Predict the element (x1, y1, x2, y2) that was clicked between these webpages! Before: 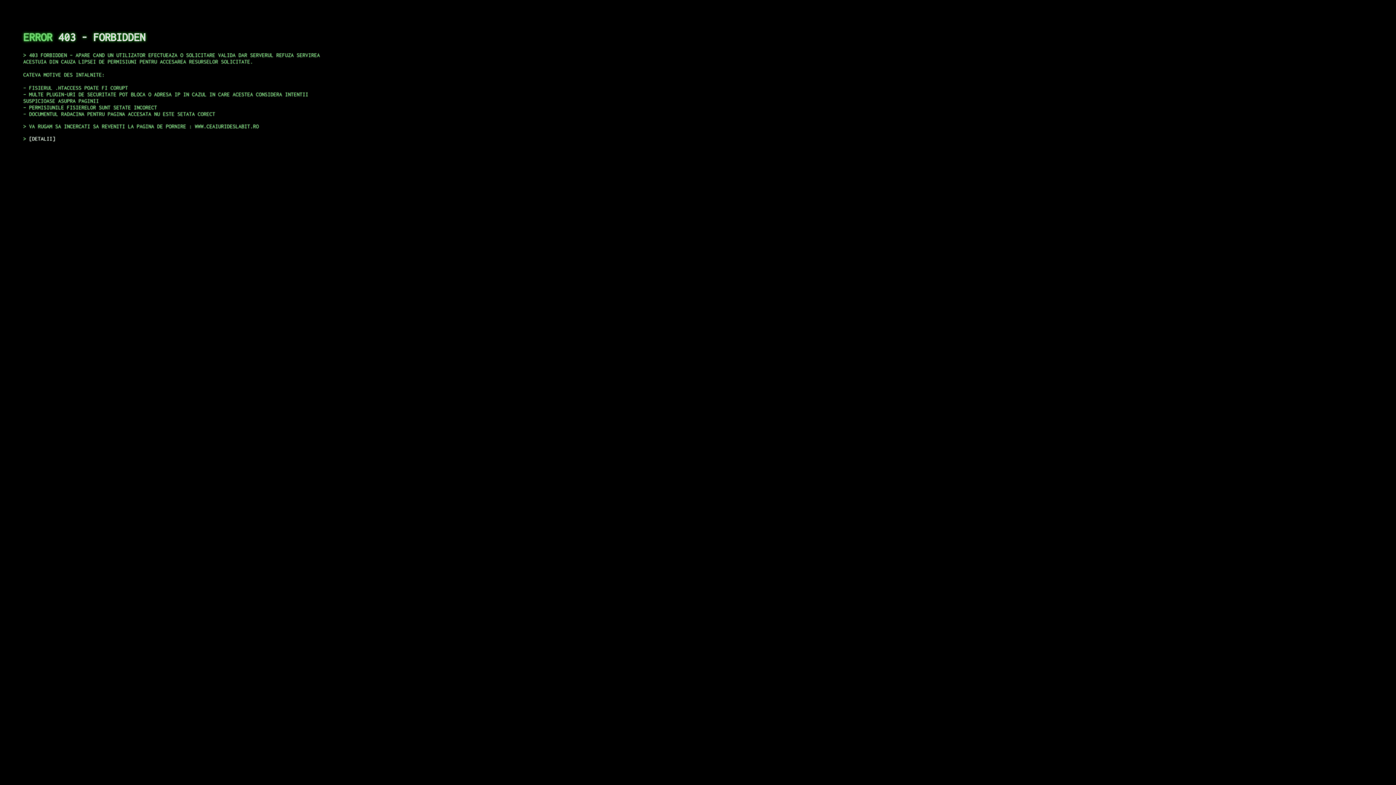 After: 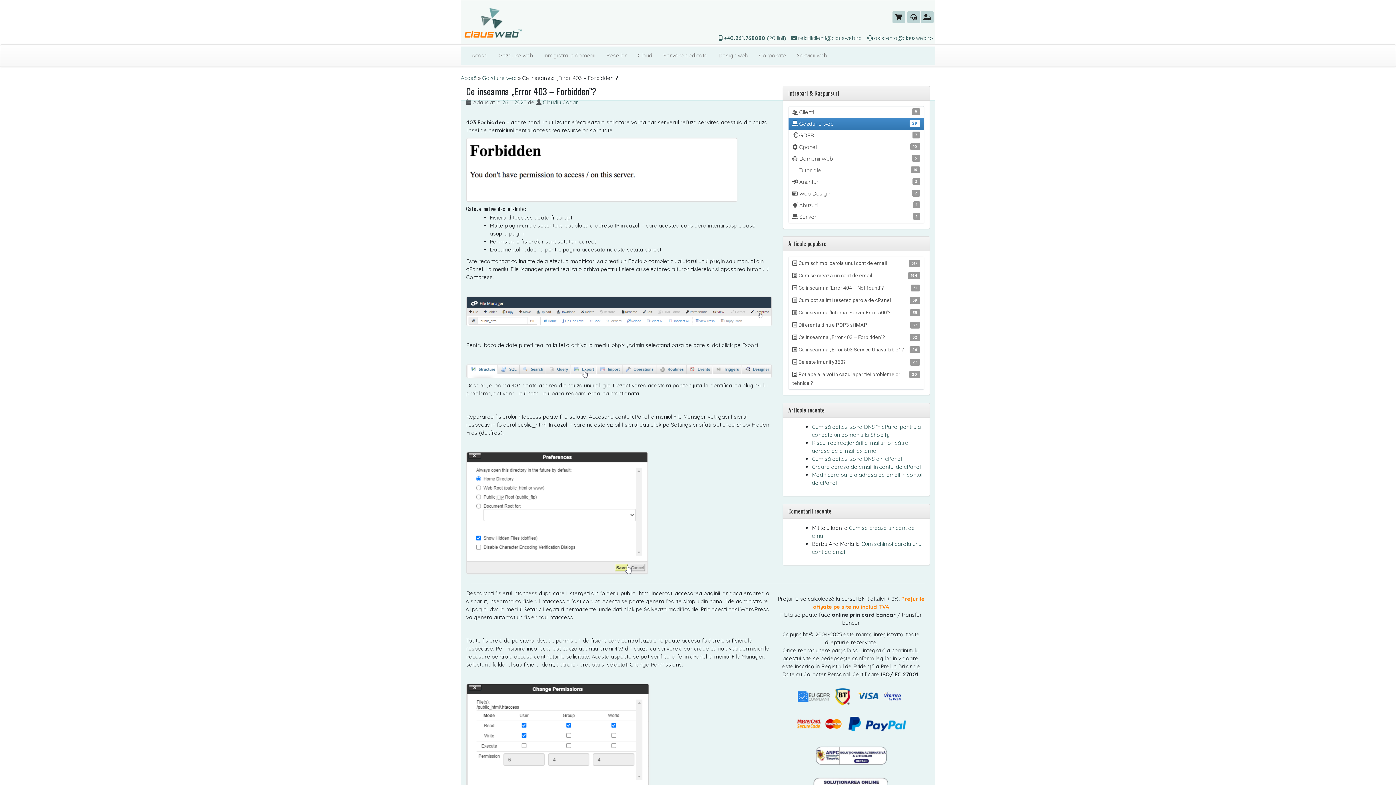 Action: label: DETALII bbox: (29, 135, 55, 141)